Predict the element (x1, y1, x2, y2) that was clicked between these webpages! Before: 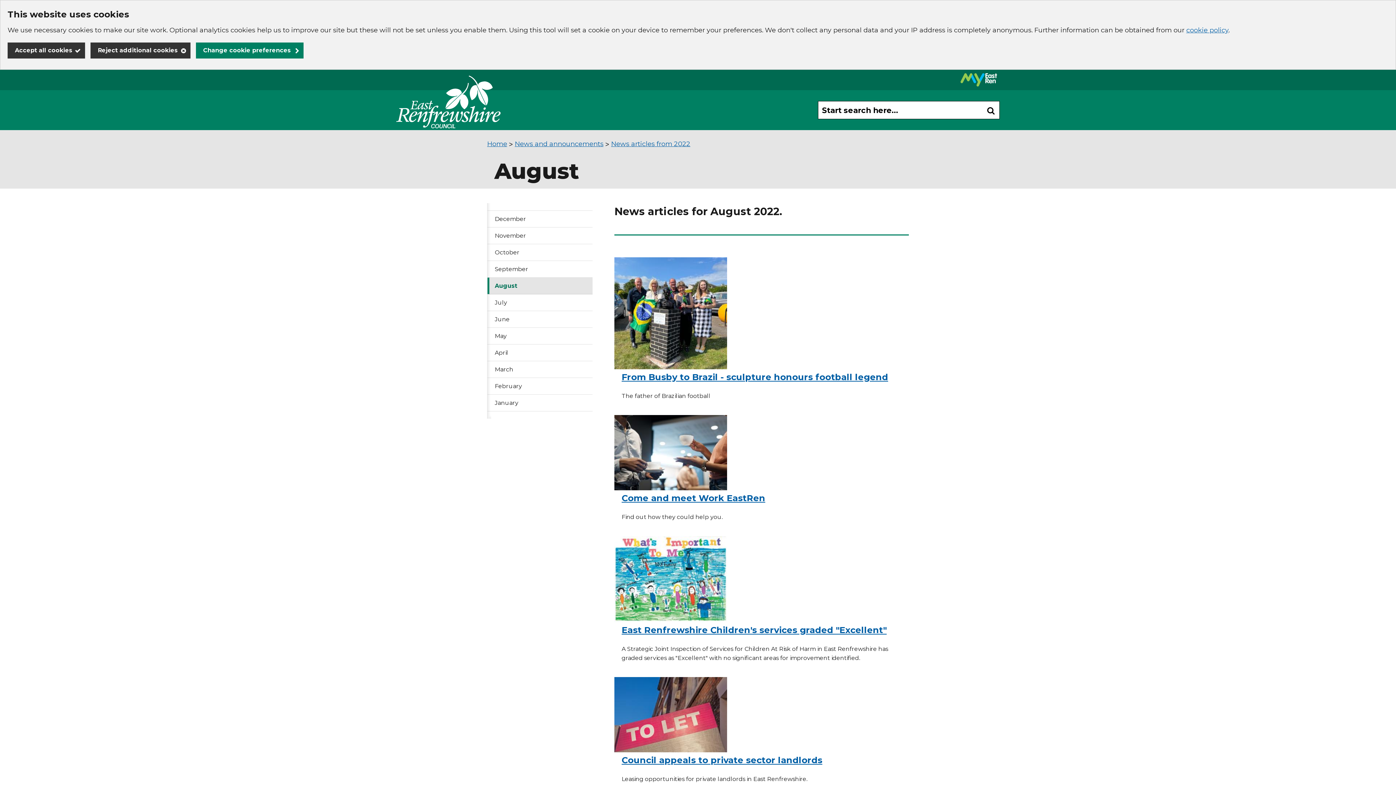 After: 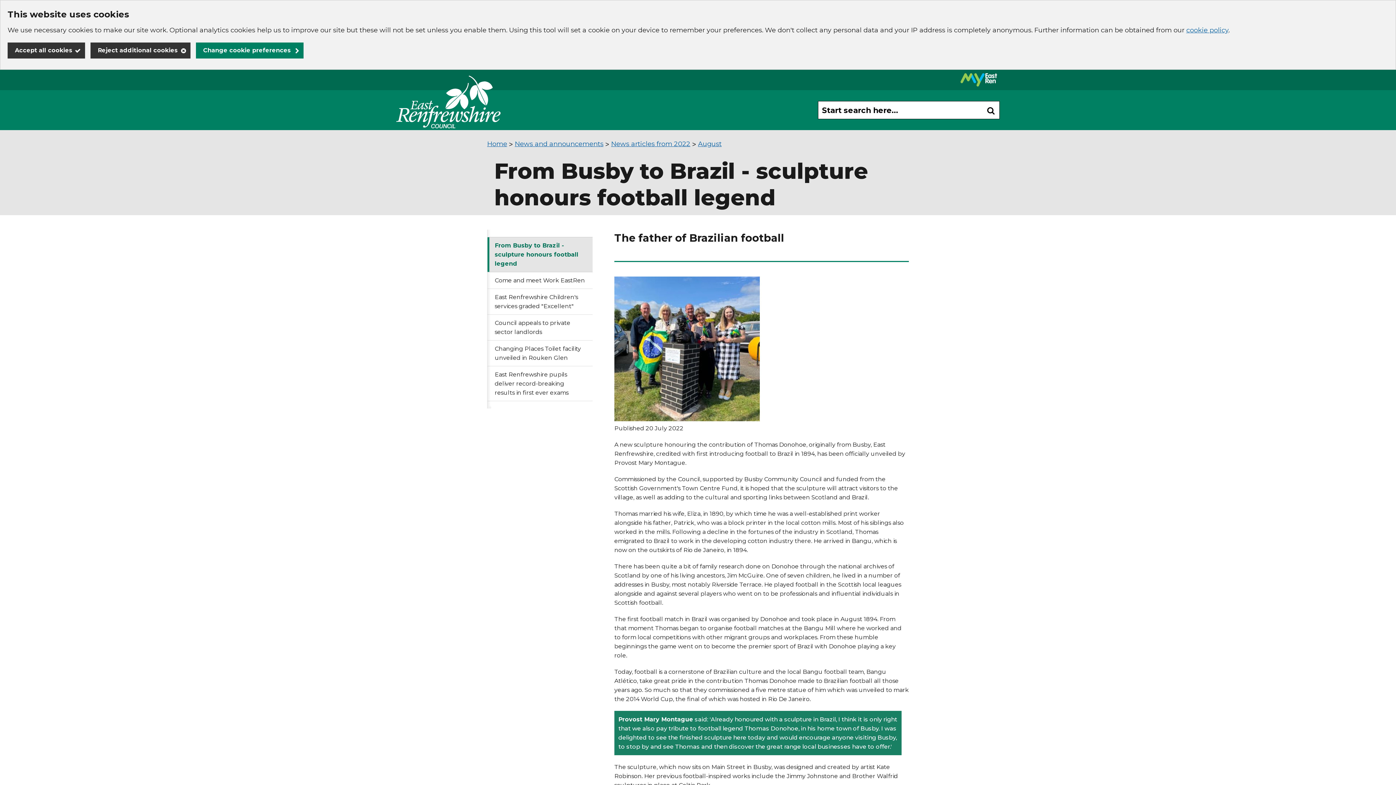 Action: label: From Busby to Brazil - sculpture honours football legend bbox: (621, 372, 888, 382)